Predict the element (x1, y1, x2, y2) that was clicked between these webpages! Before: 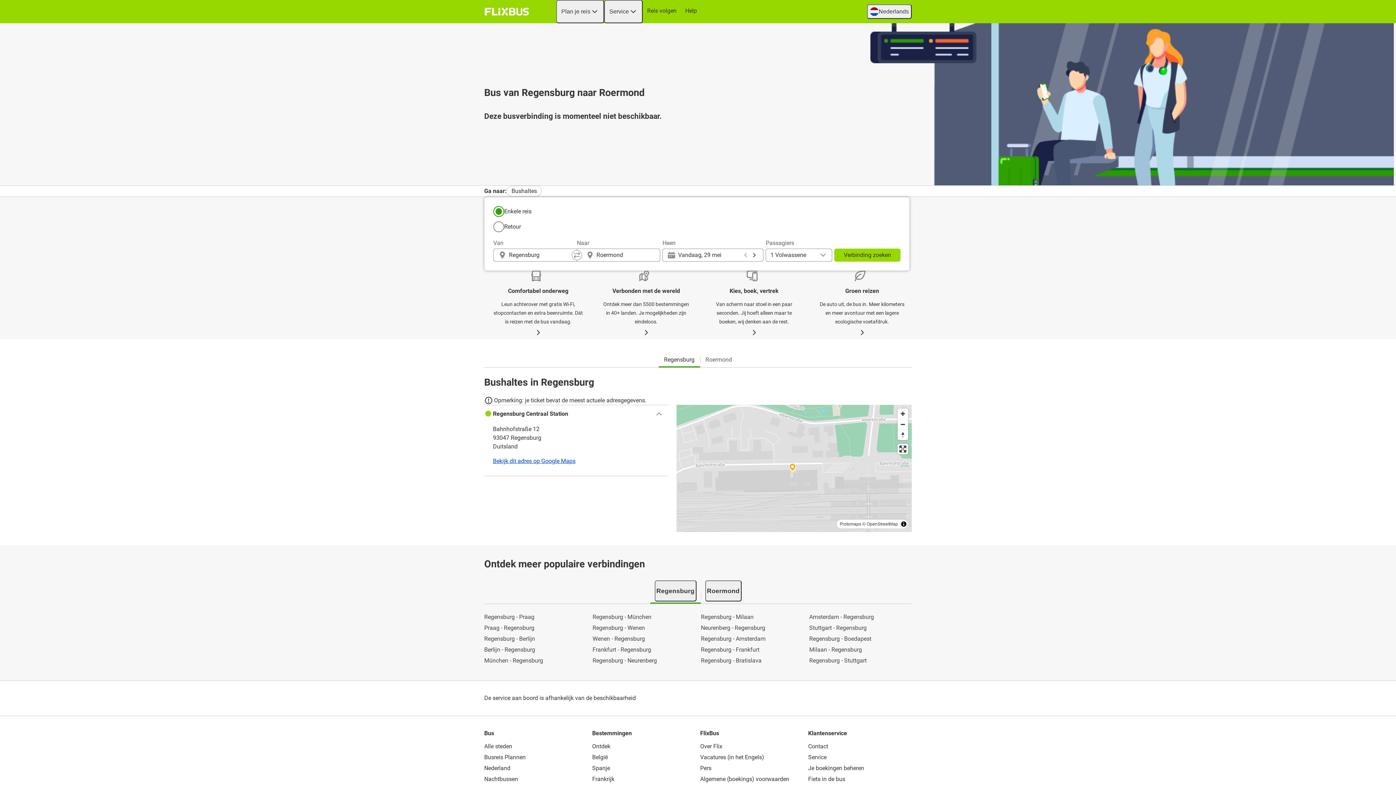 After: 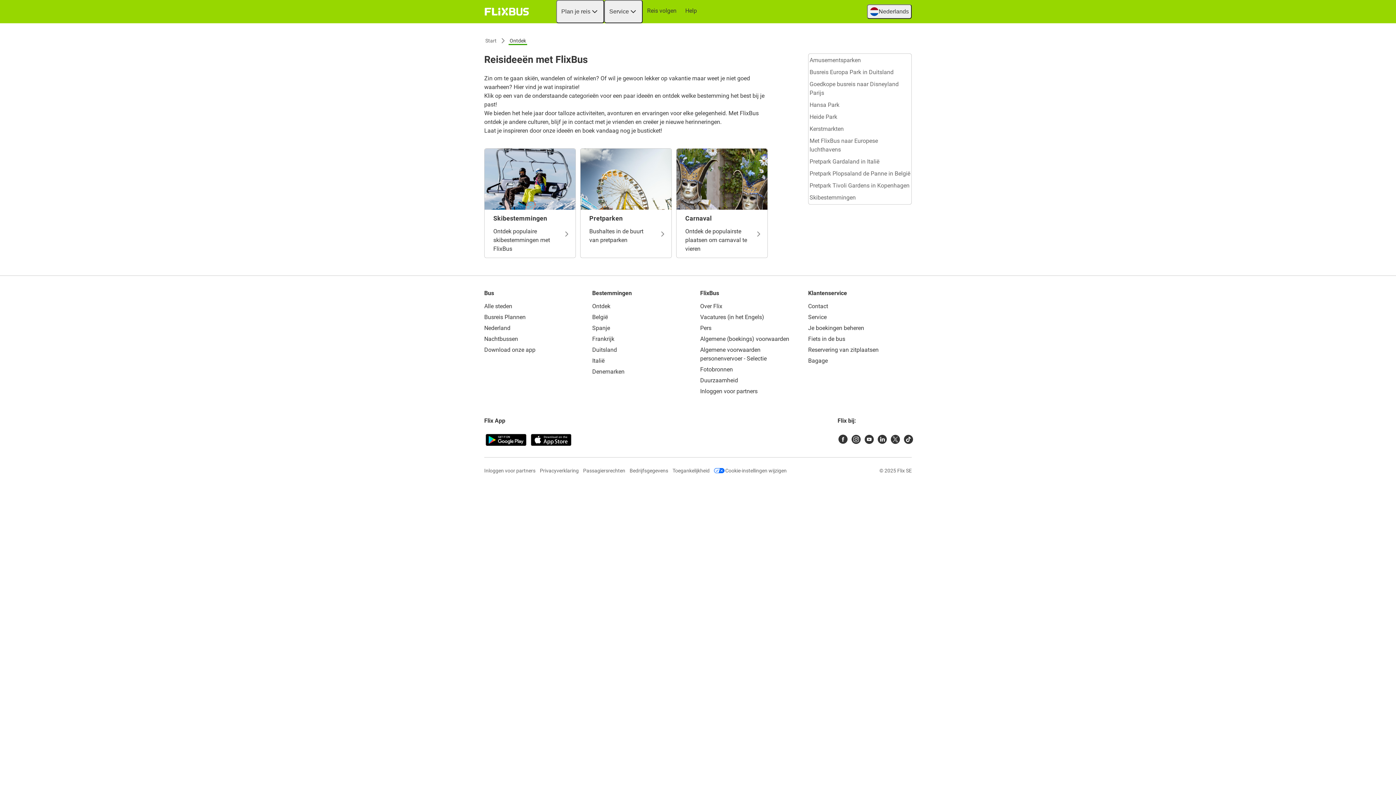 Action: label: Ontdek bbox: (591, 741, 696, 752)